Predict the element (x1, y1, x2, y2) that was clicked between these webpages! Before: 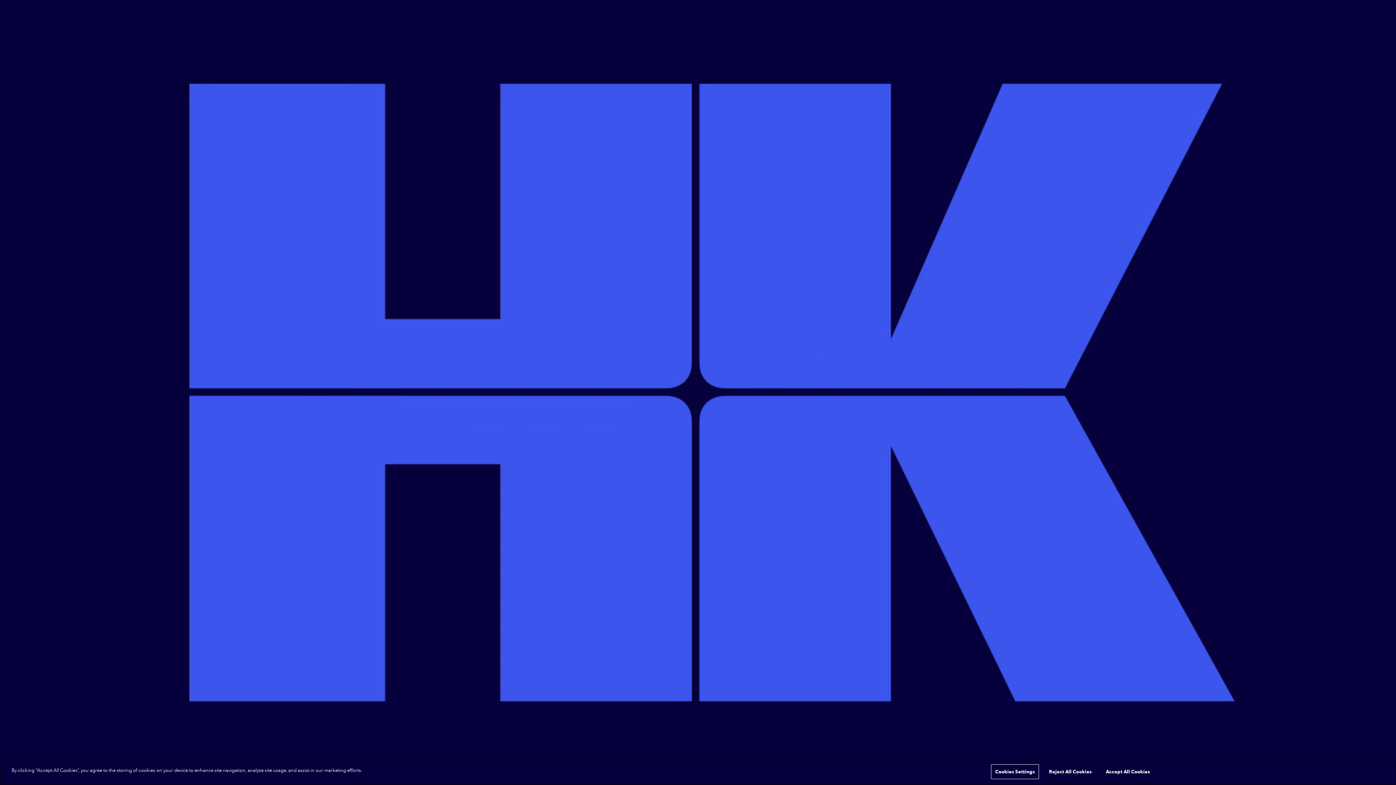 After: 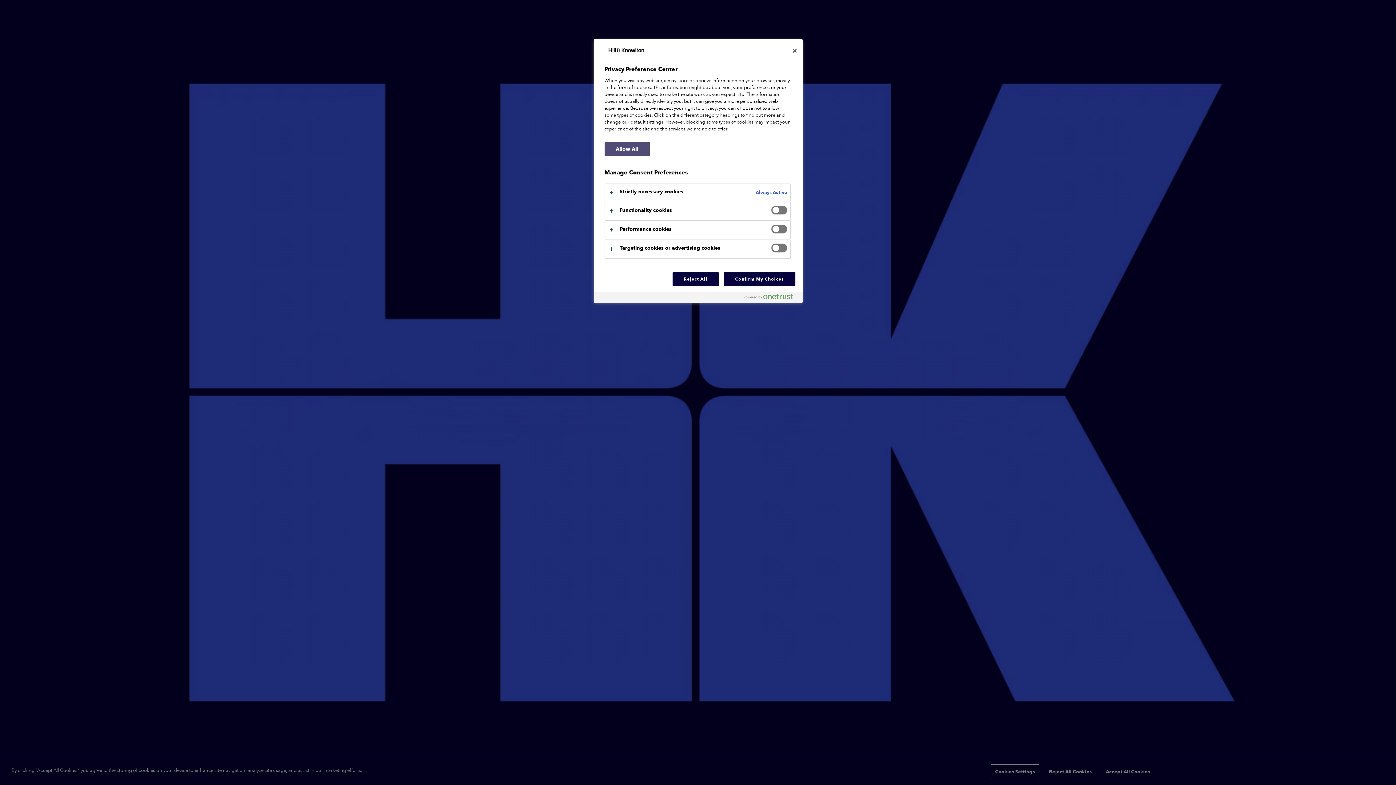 Action: bbox: (991, 764, 1039, 779) label: Cookies Settings